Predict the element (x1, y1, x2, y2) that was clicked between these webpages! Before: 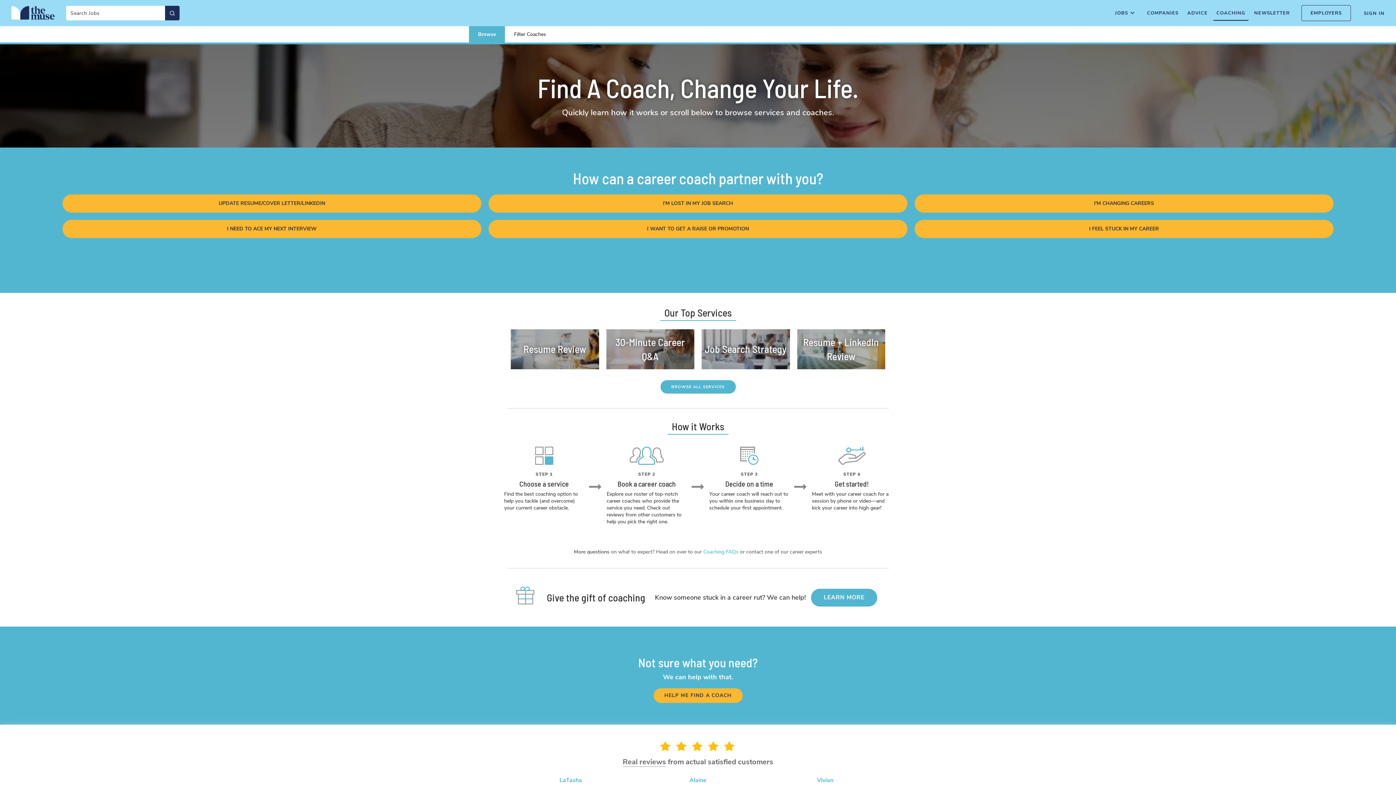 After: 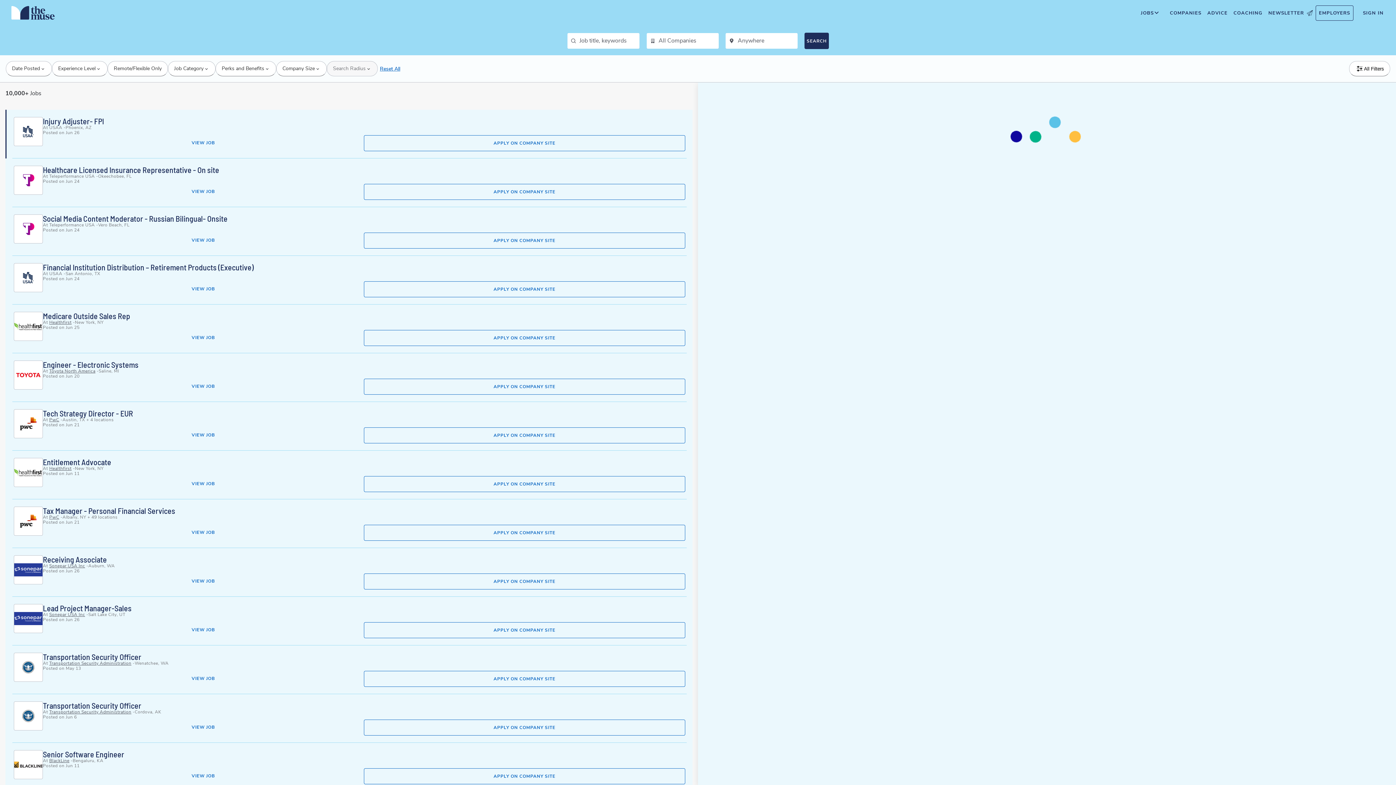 Action: bbox: (165, 5, 179, 20) label: Submit Search